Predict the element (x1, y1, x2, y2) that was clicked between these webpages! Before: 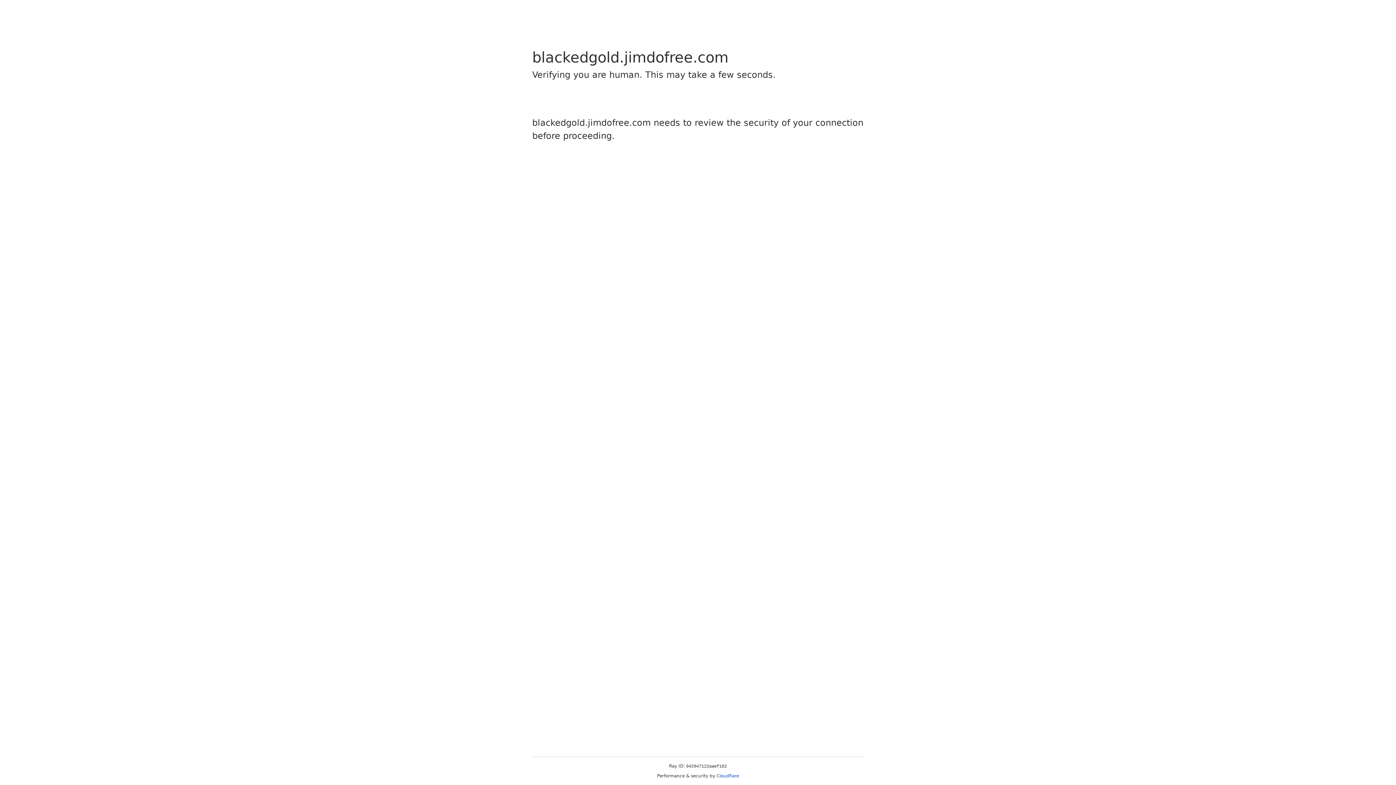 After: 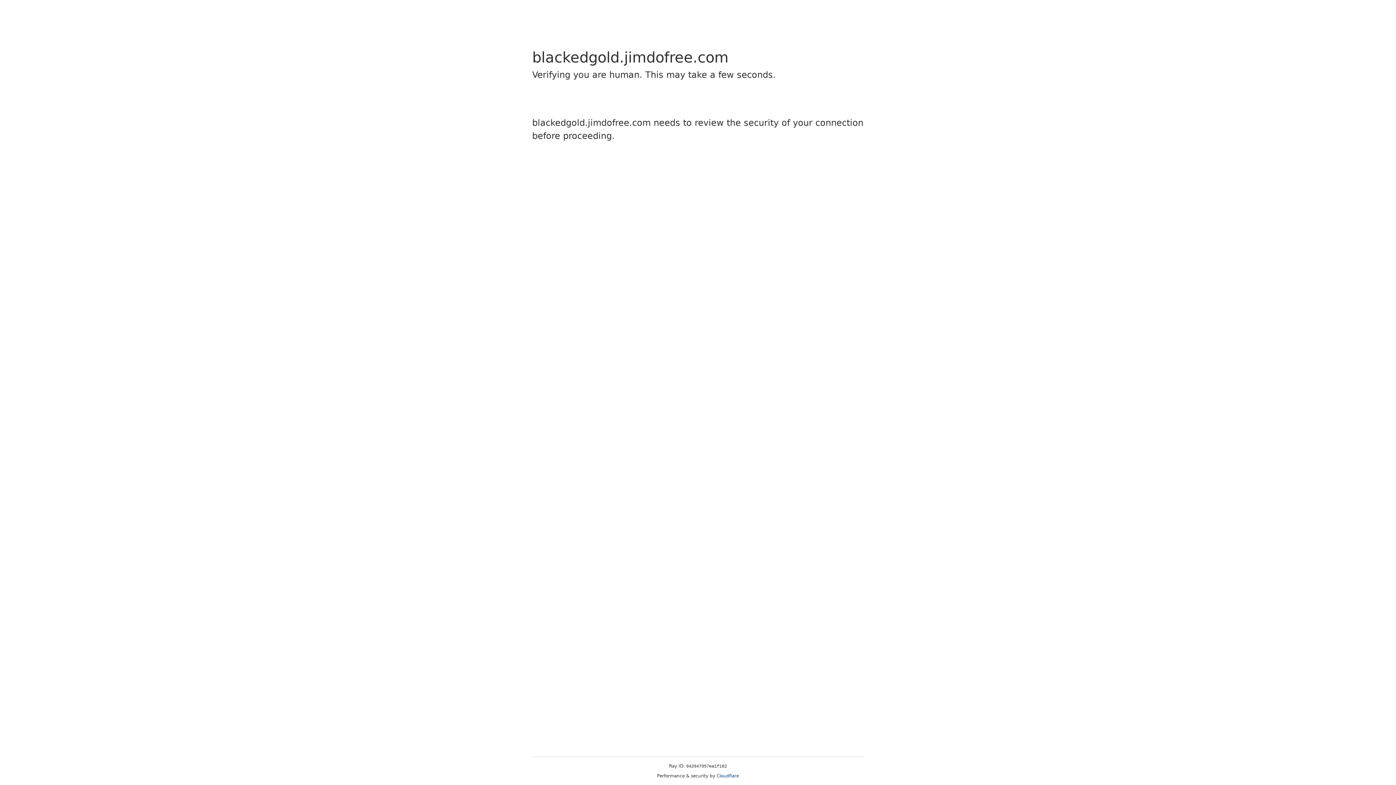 Action: label: Cloudflare bbox: (716, 773, 739, 778)